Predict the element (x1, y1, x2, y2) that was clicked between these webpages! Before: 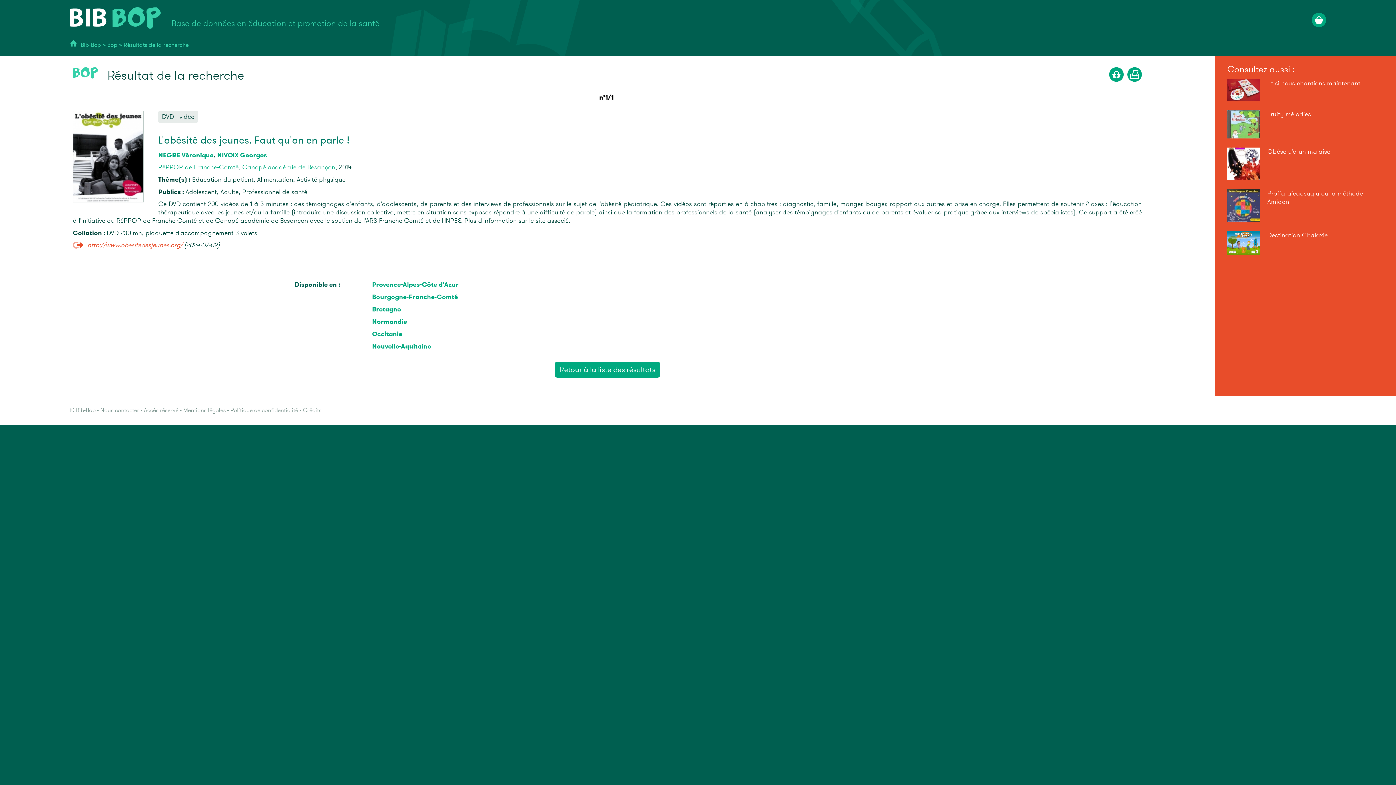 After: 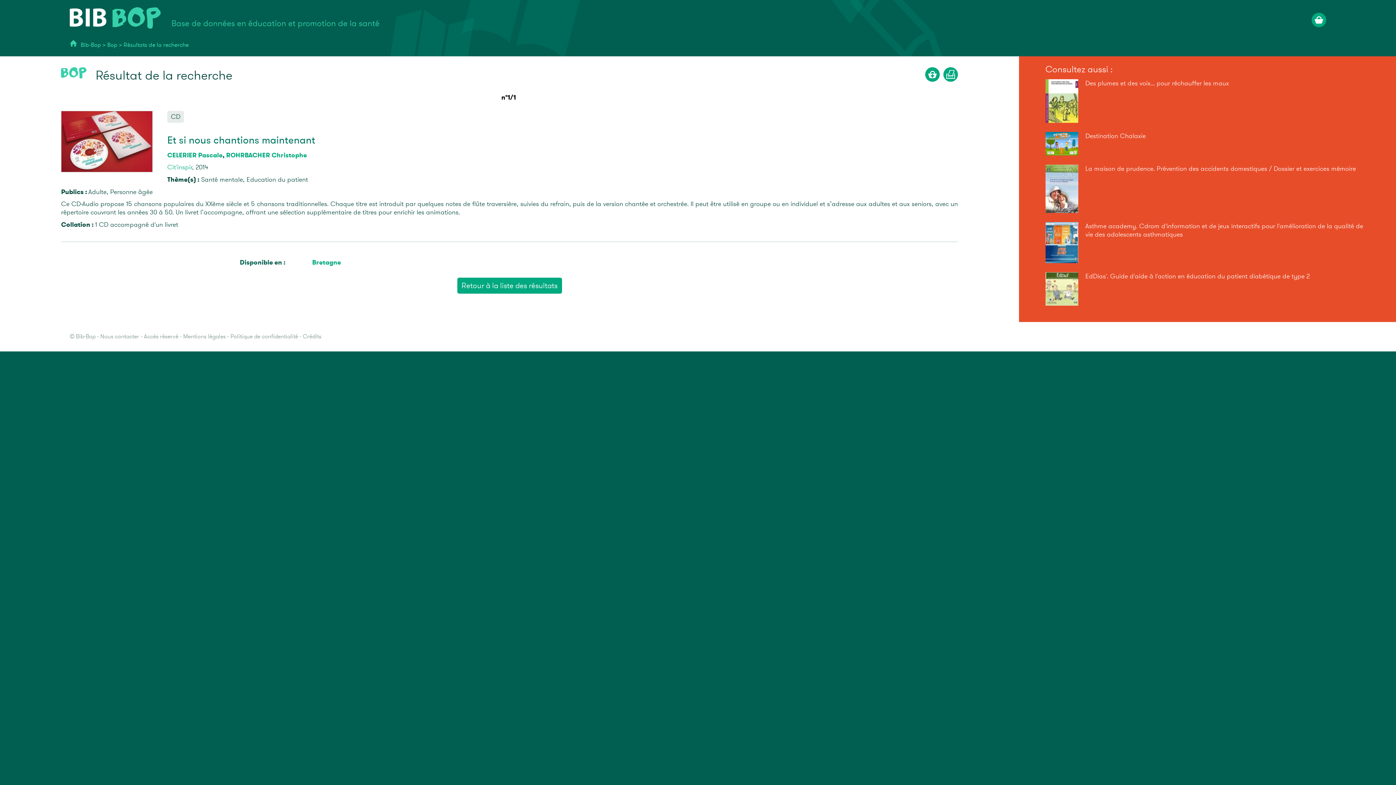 Action: bbox: (1227, 94, 1260, 103)